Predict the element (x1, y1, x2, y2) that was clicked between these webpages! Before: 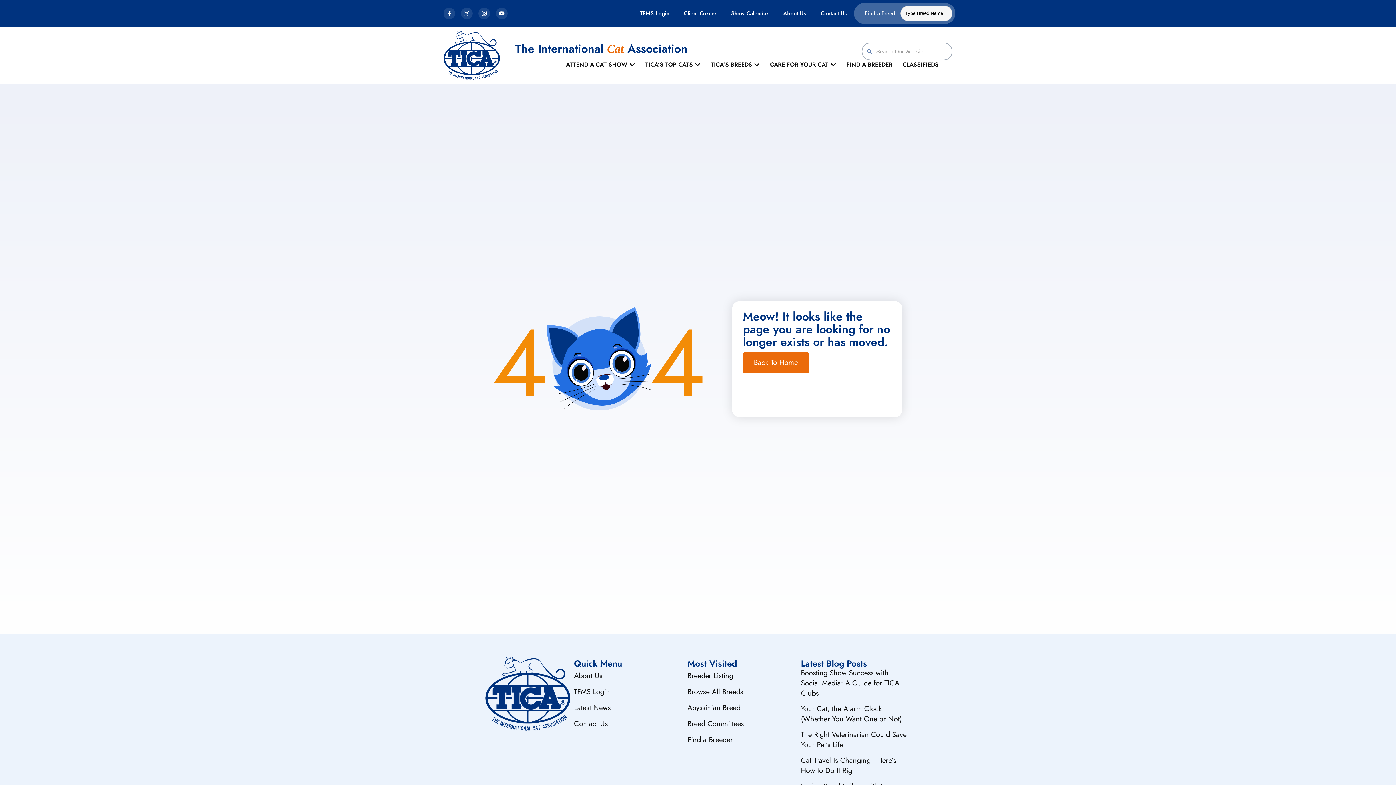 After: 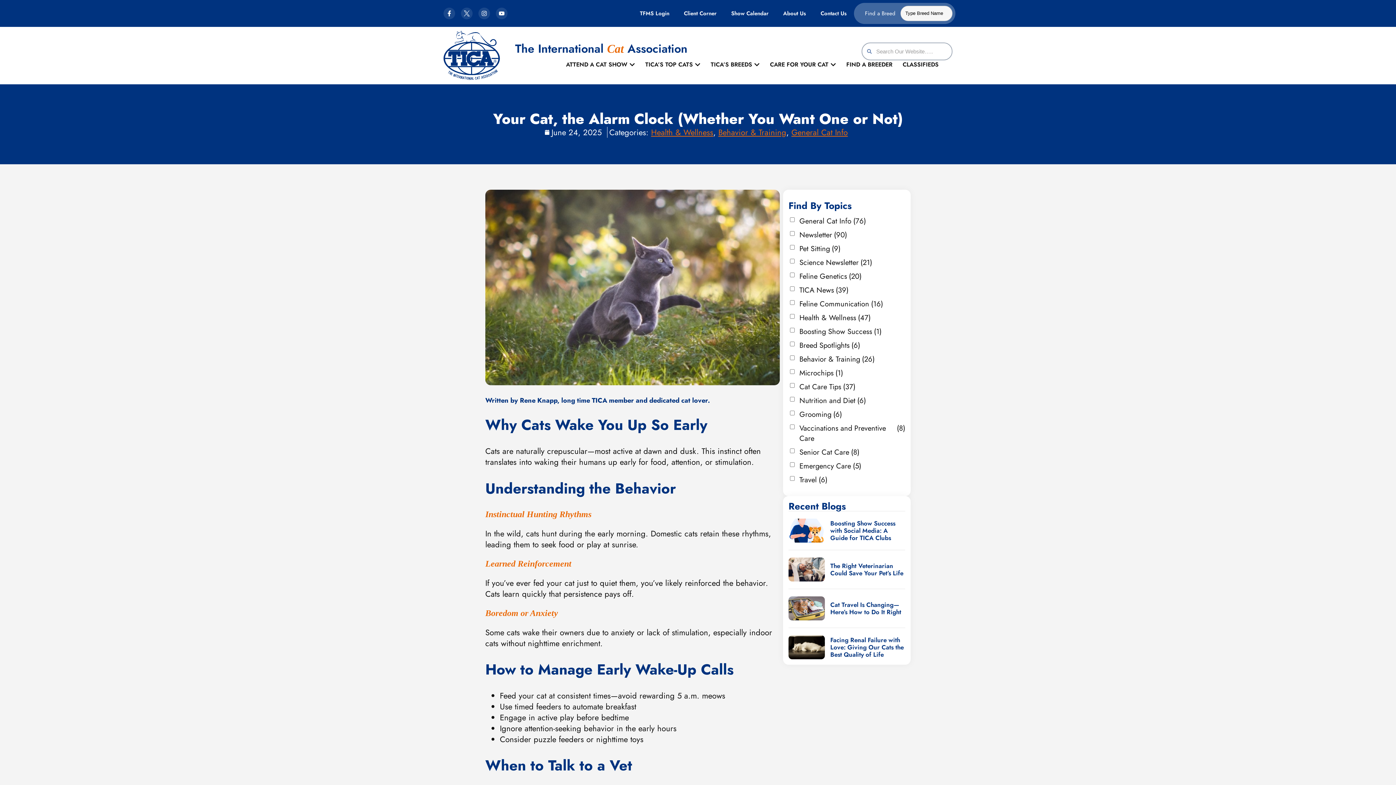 Action: bbox: (801, 704, 902, 724) label: Your Cat, the Alarm Clock (Whether You Want One or Not)